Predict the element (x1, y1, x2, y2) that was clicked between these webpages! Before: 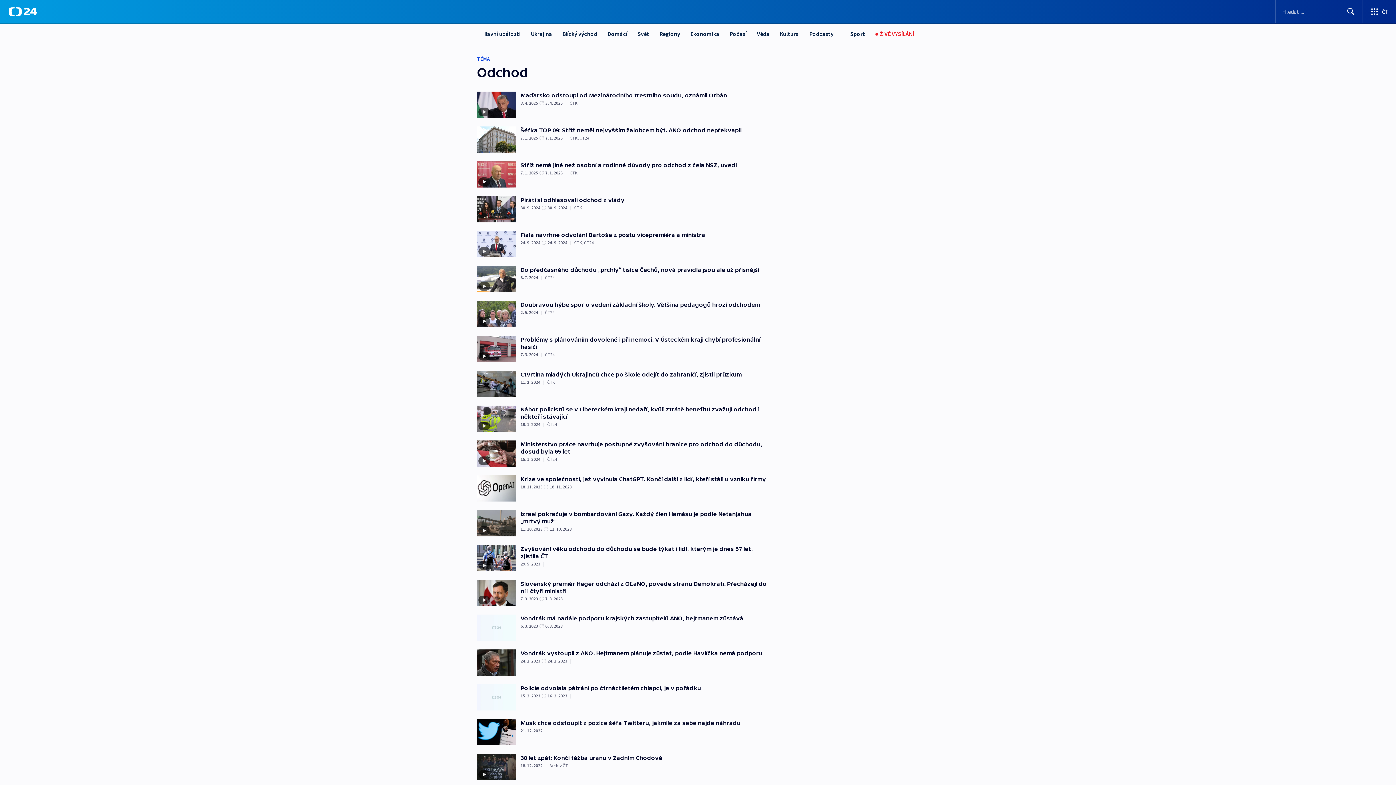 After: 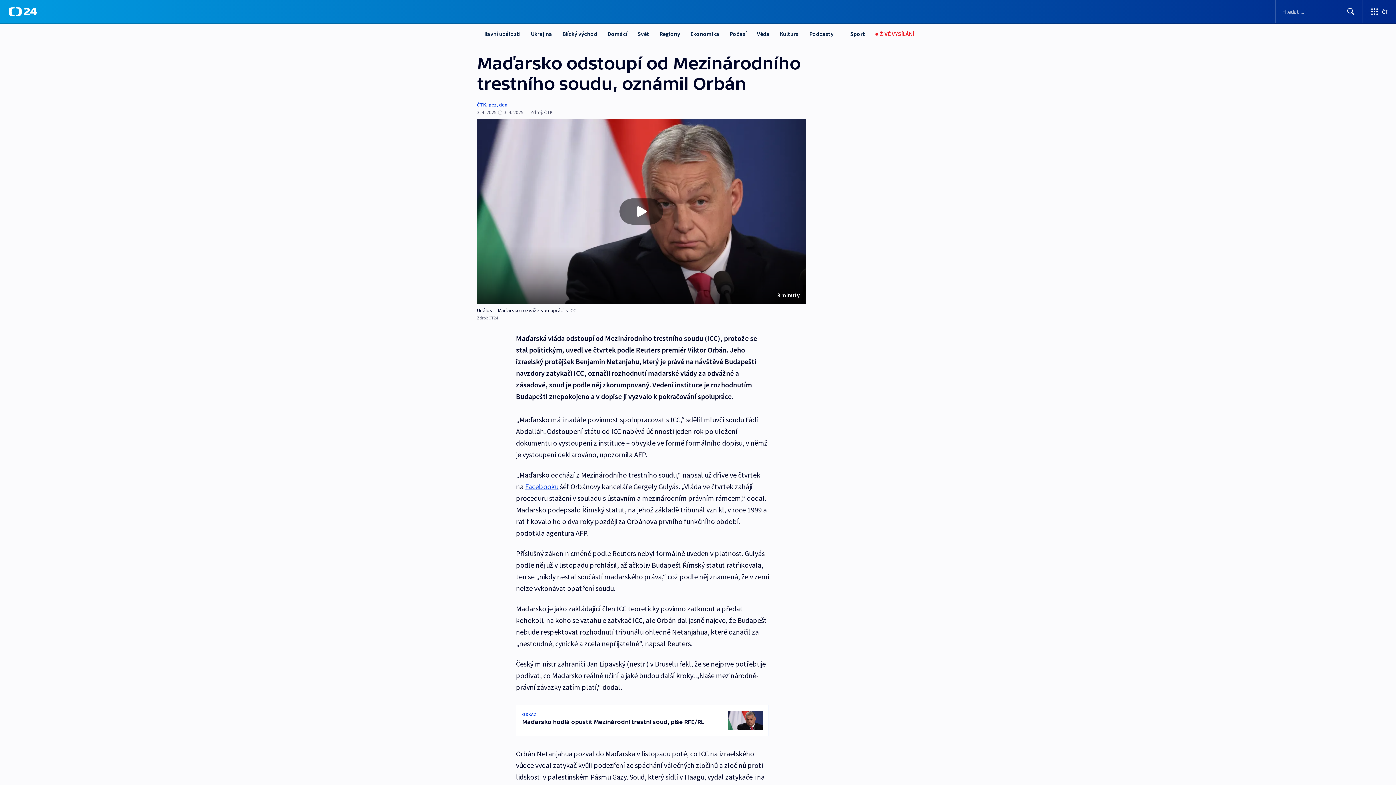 Action: label: Maďarsko odstoupí od Mezinárodního trestního soudu, oznámil Orbán
3. 4. 2025
3. 4. 2025‌
|ČTK bbox: (477, 91, 768, 117)